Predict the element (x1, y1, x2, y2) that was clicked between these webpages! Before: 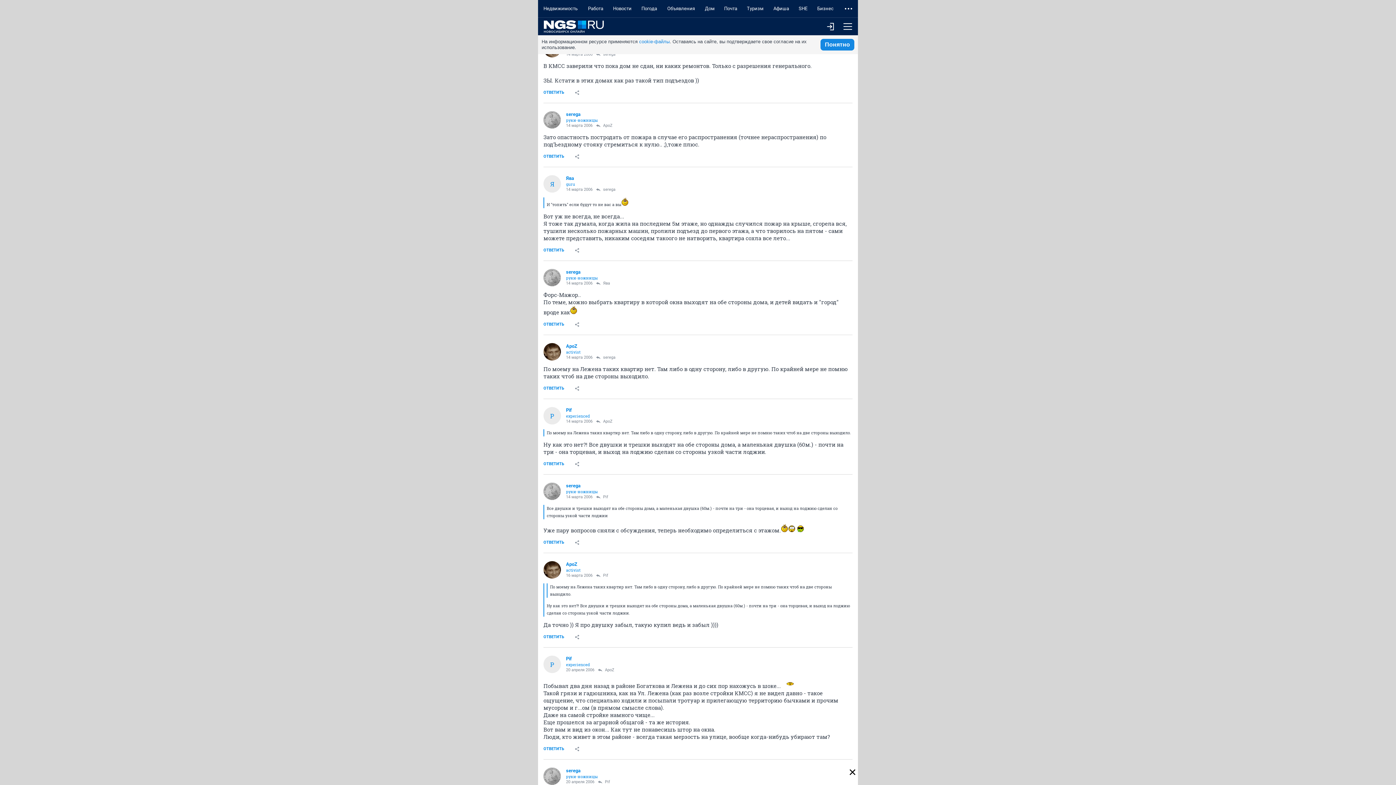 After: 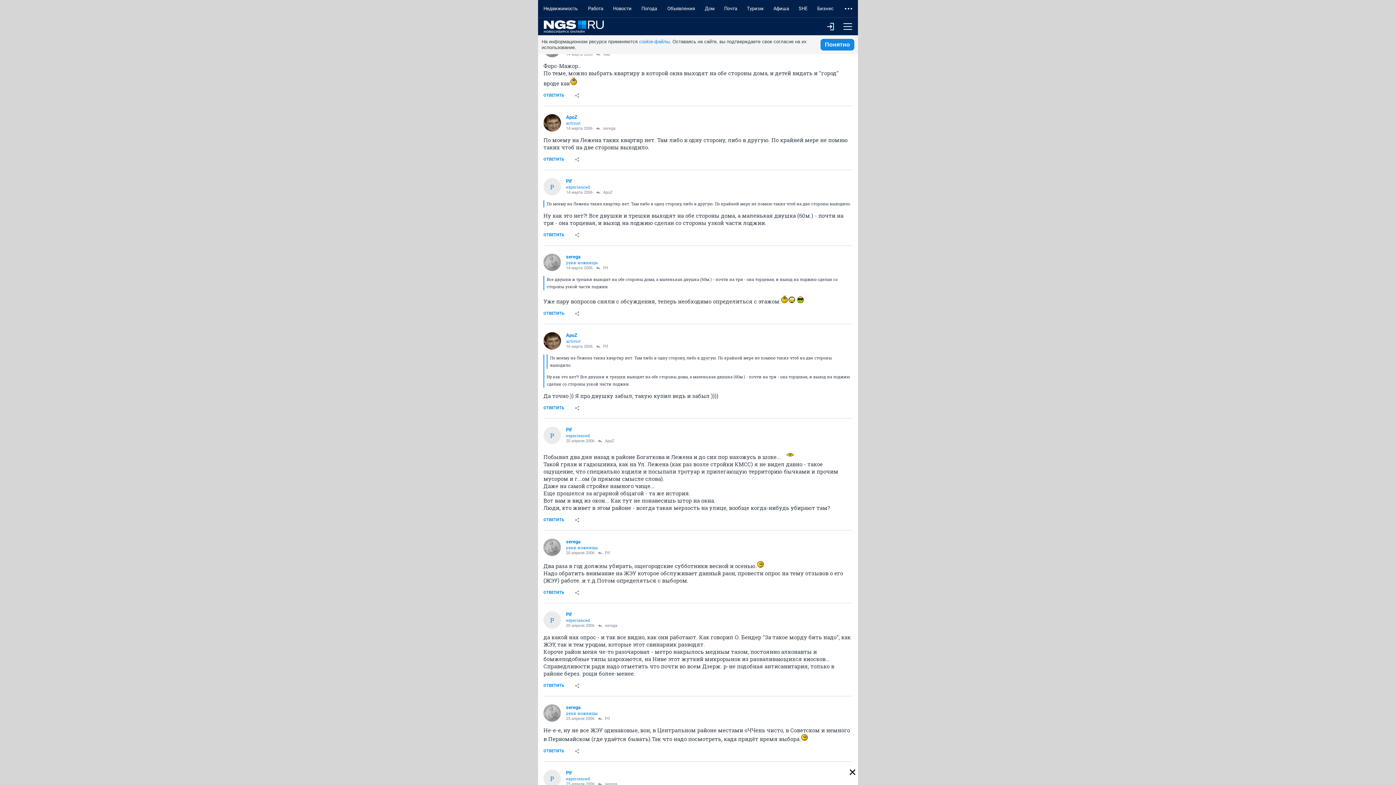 Action: bbox: (596, 355, 615, 360) label: serega